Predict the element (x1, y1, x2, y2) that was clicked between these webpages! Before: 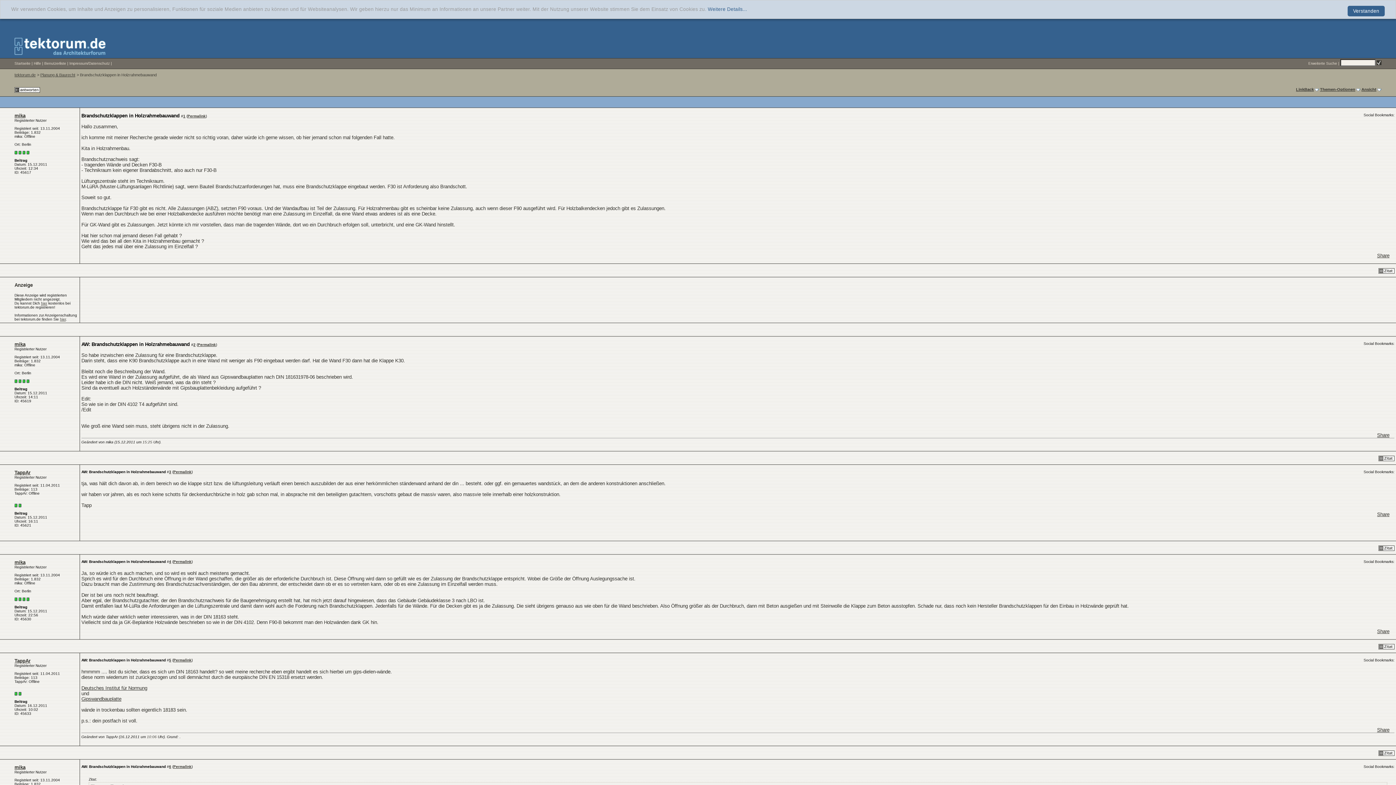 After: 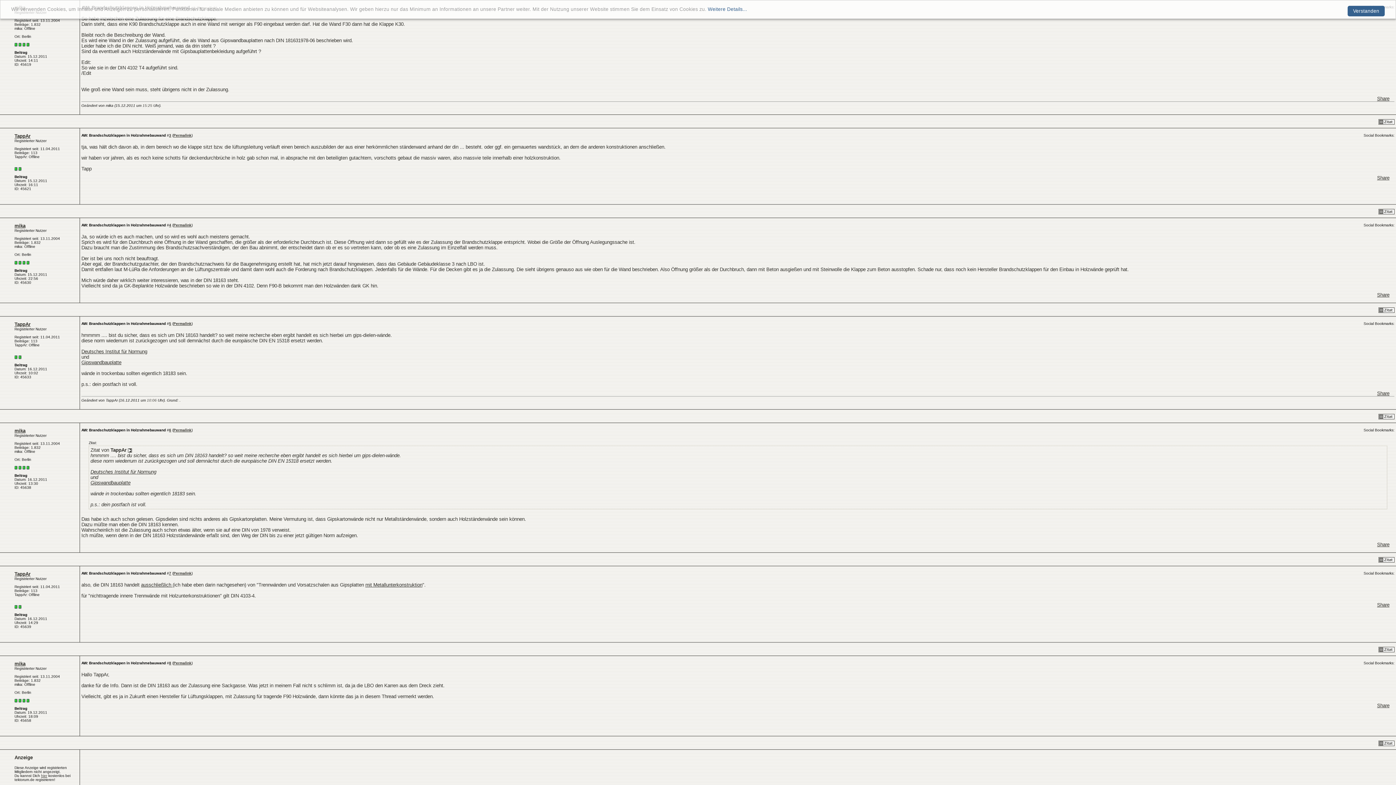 Action: label: Permalink bbox: (197, 342, 216, 346)